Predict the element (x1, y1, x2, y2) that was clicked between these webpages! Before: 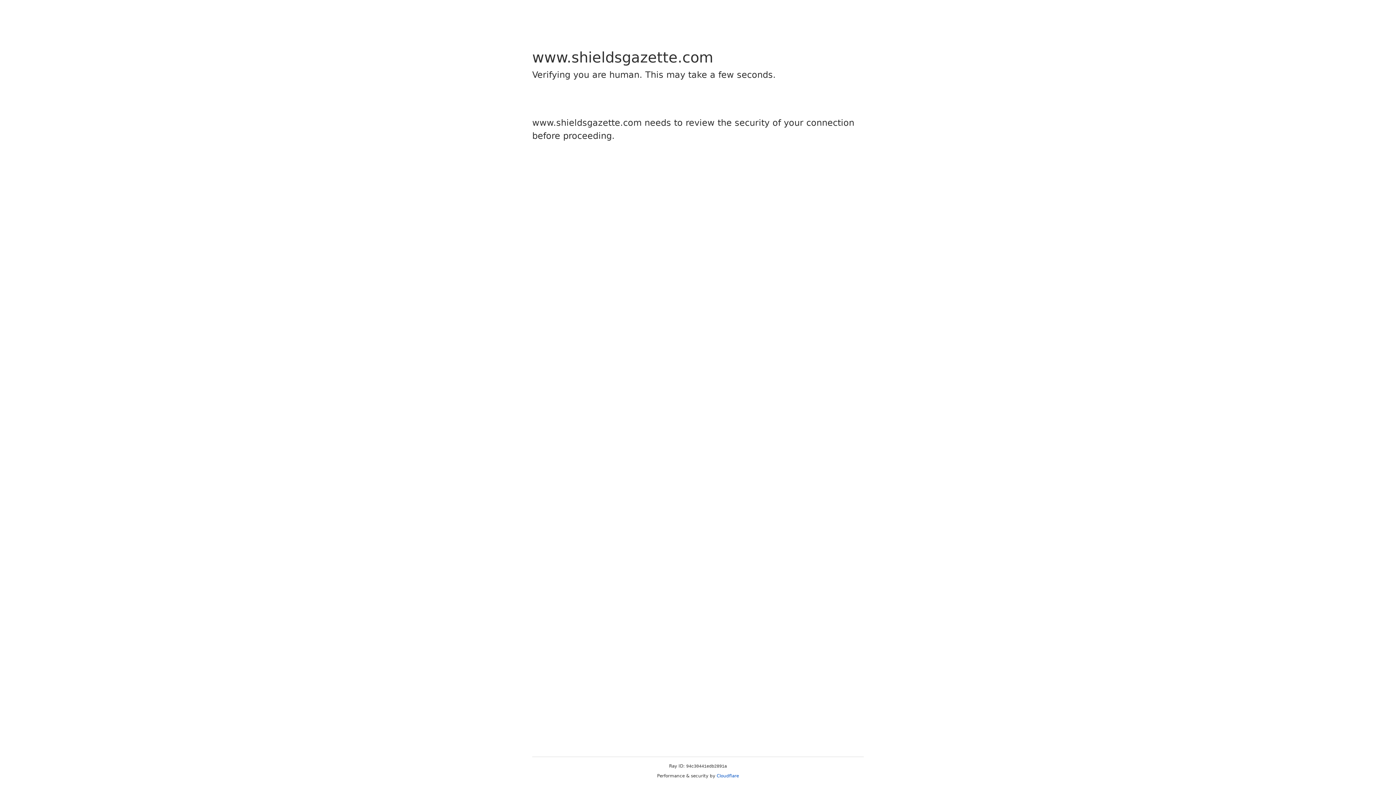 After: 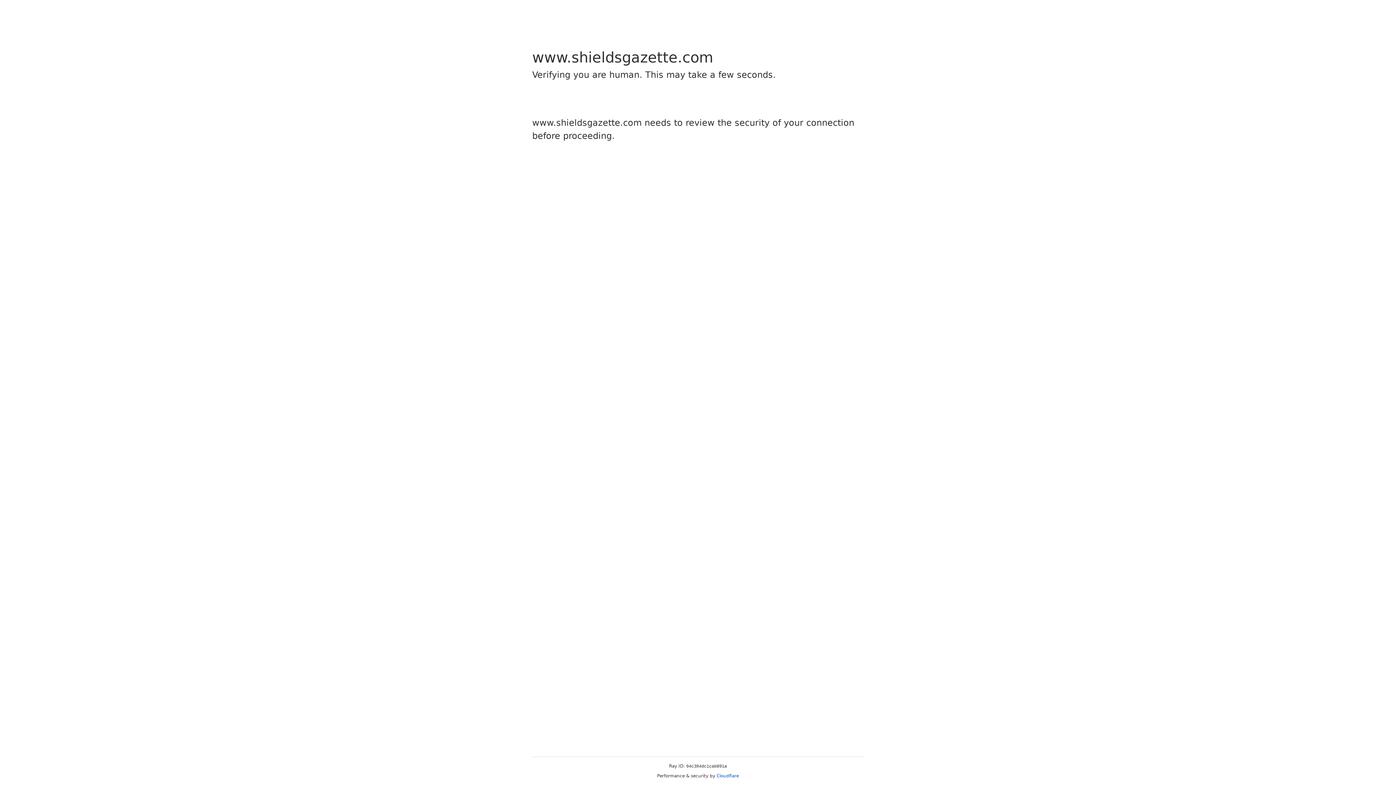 Action: label: Cloudflare bbox: (716, 773, 739, 778)